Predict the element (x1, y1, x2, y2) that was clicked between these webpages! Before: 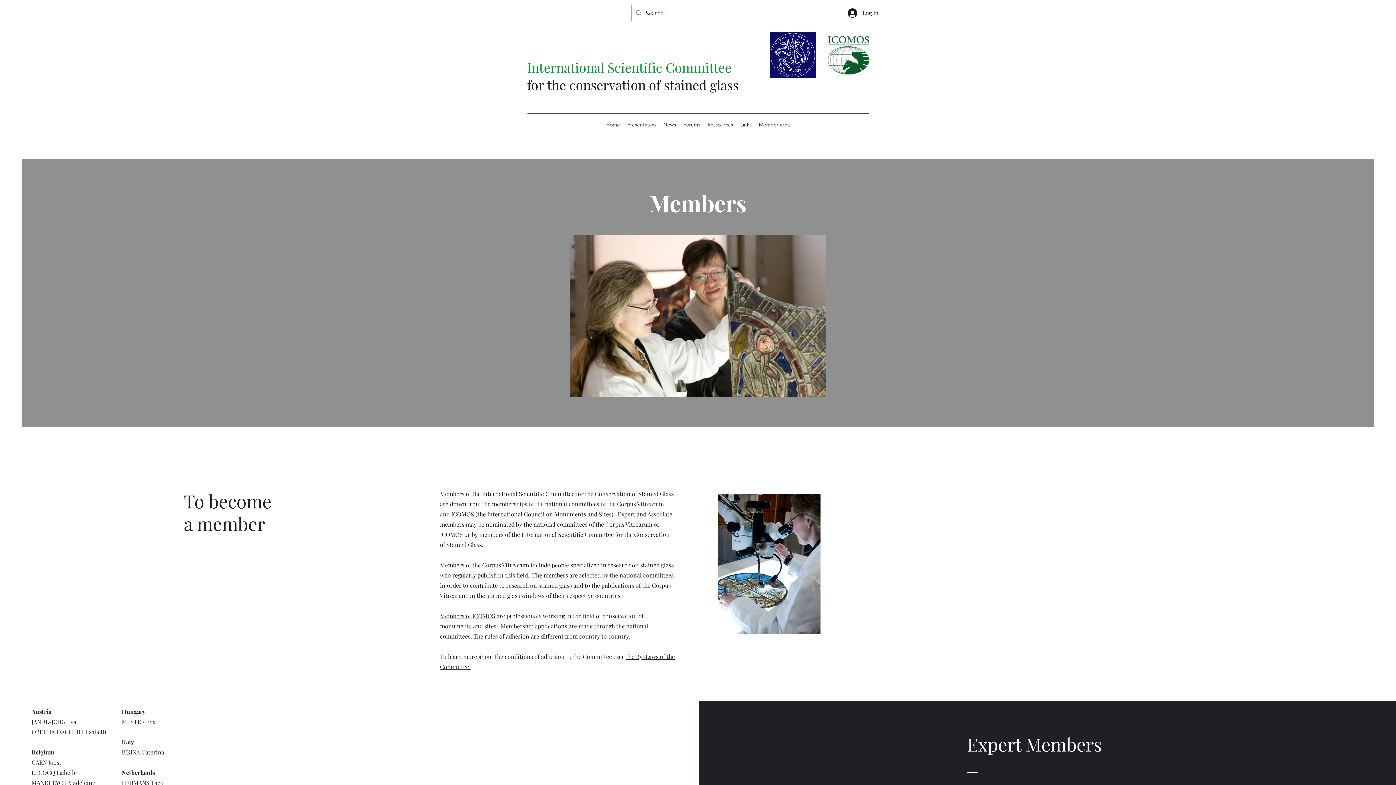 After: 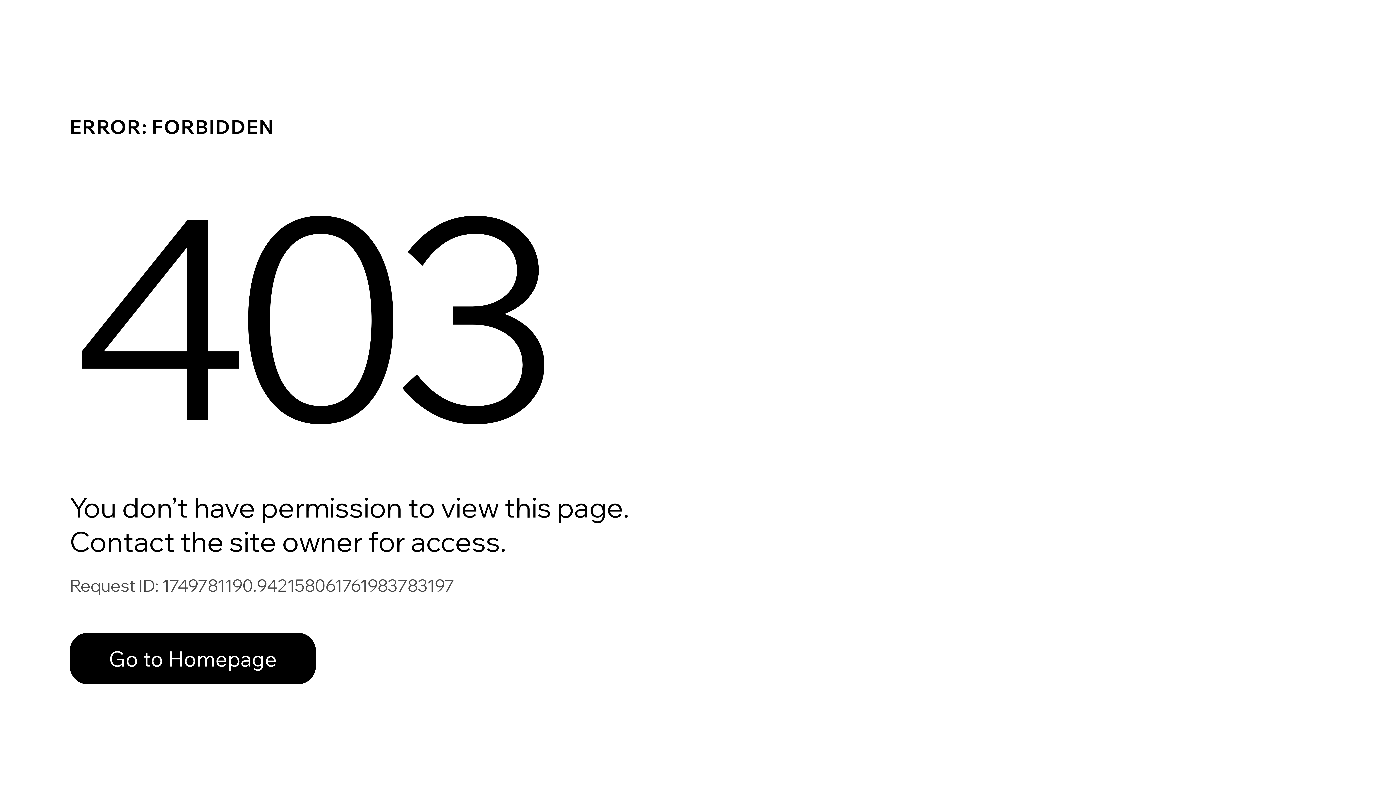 Action: bbox: (755, 119, 793, 130) label: Member area